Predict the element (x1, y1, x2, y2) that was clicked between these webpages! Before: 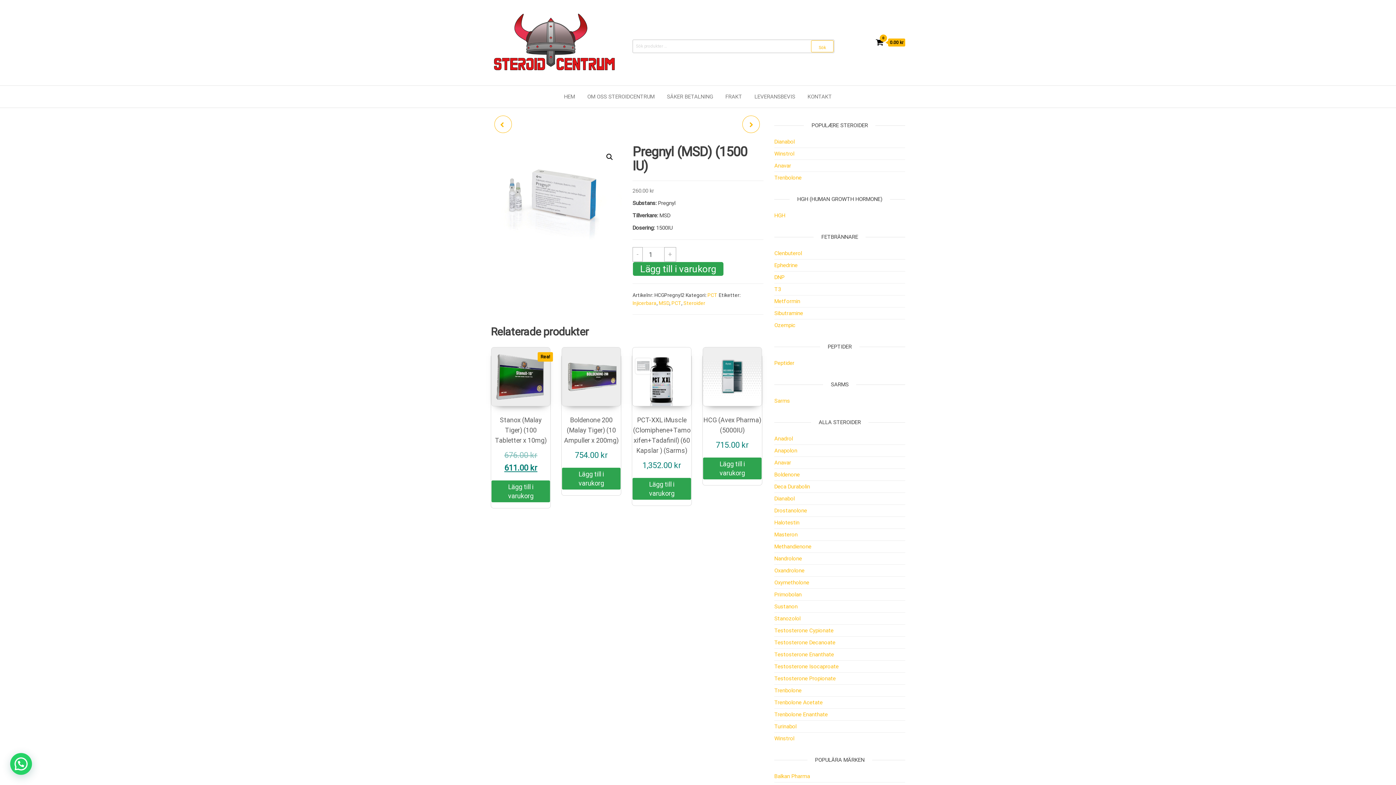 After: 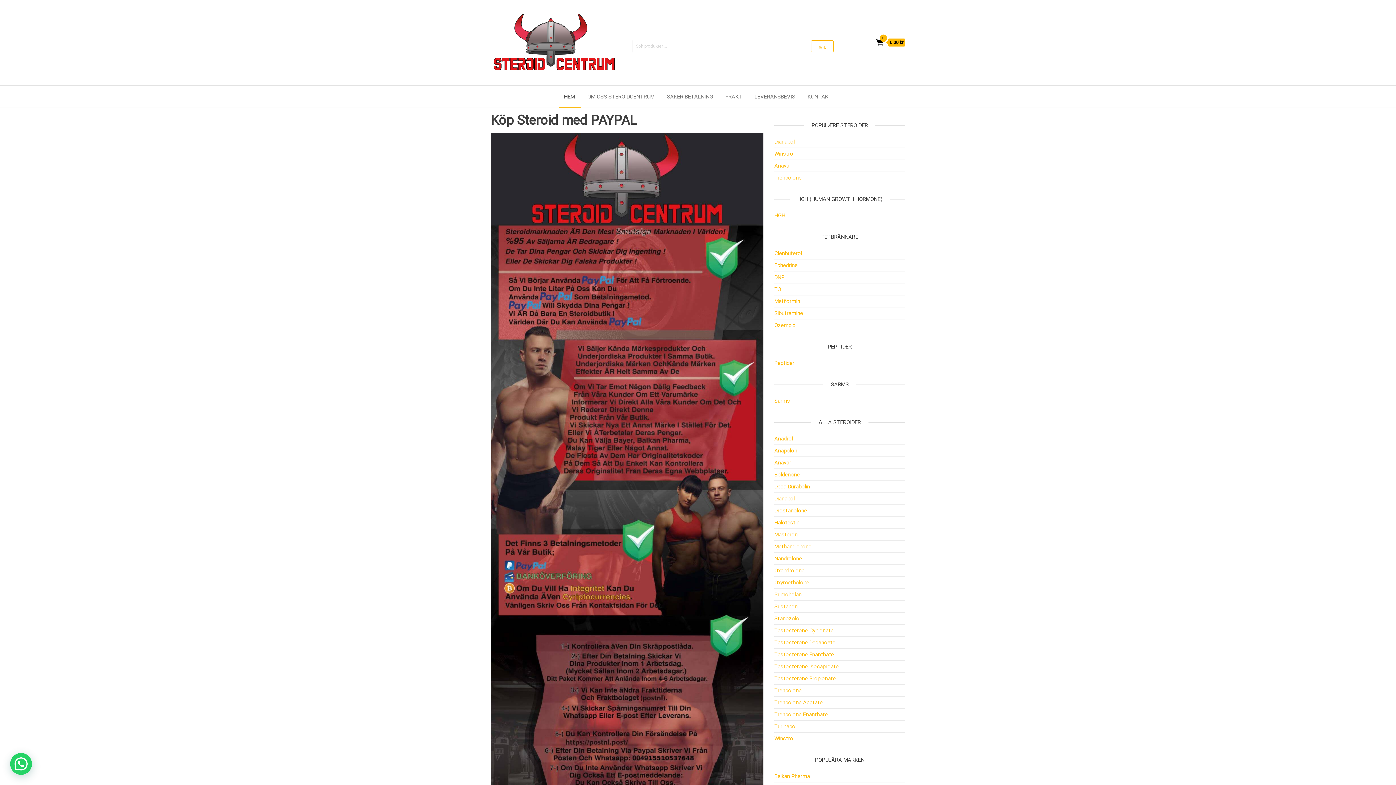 Action: bbox: (490, 39, 618, 45)